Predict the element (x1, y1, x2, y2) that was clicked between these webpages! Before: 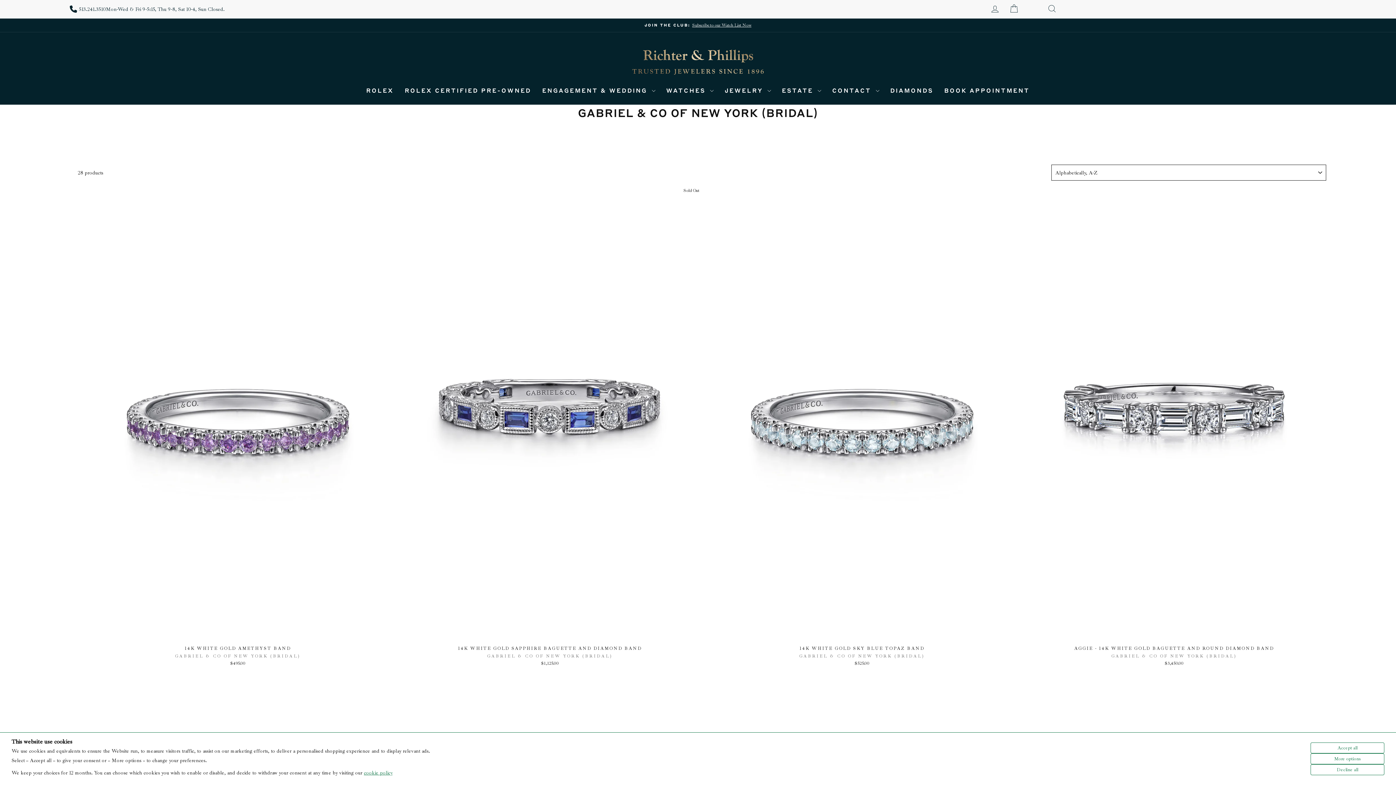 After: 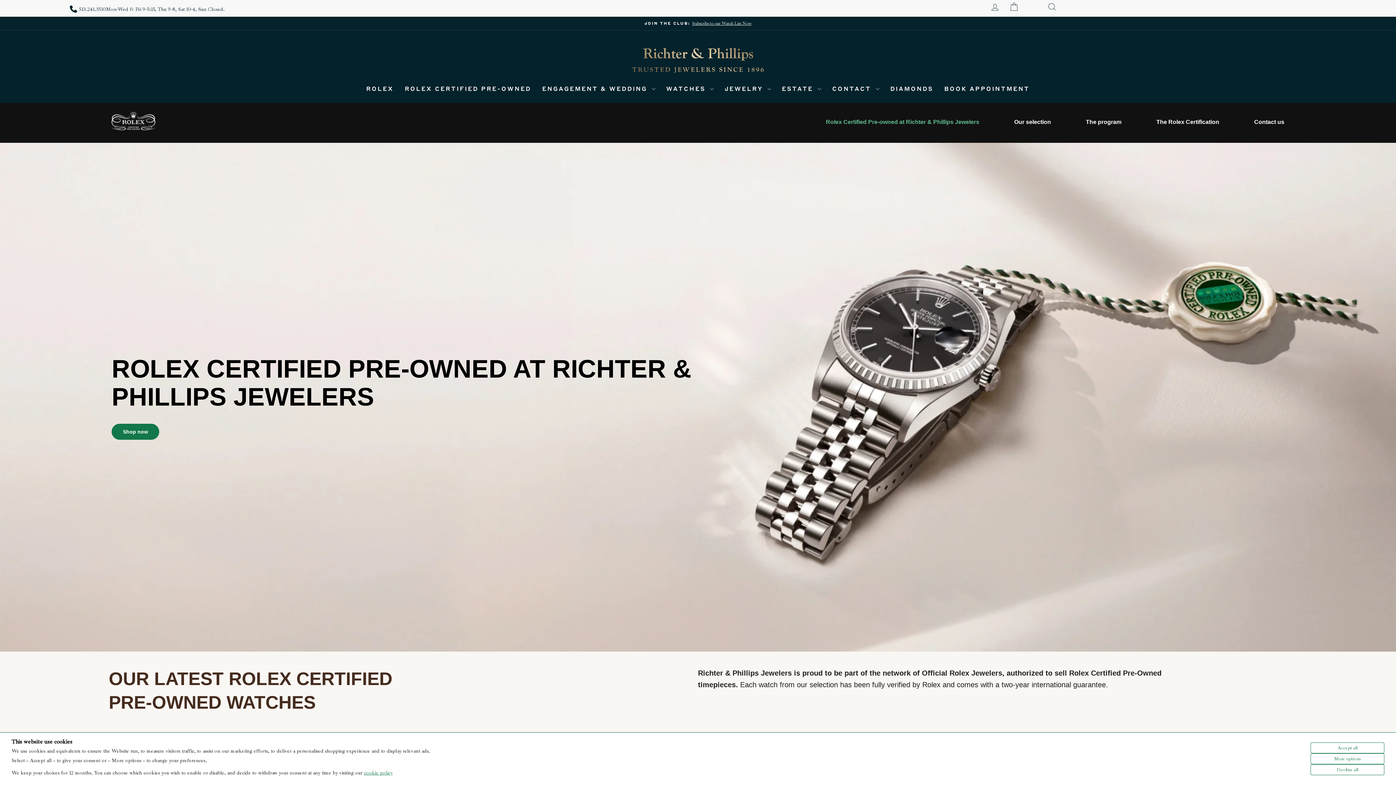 Action: bbox: (399, 83, 536, 97) label: ROLEX CERTIFIED PRE-OWNED